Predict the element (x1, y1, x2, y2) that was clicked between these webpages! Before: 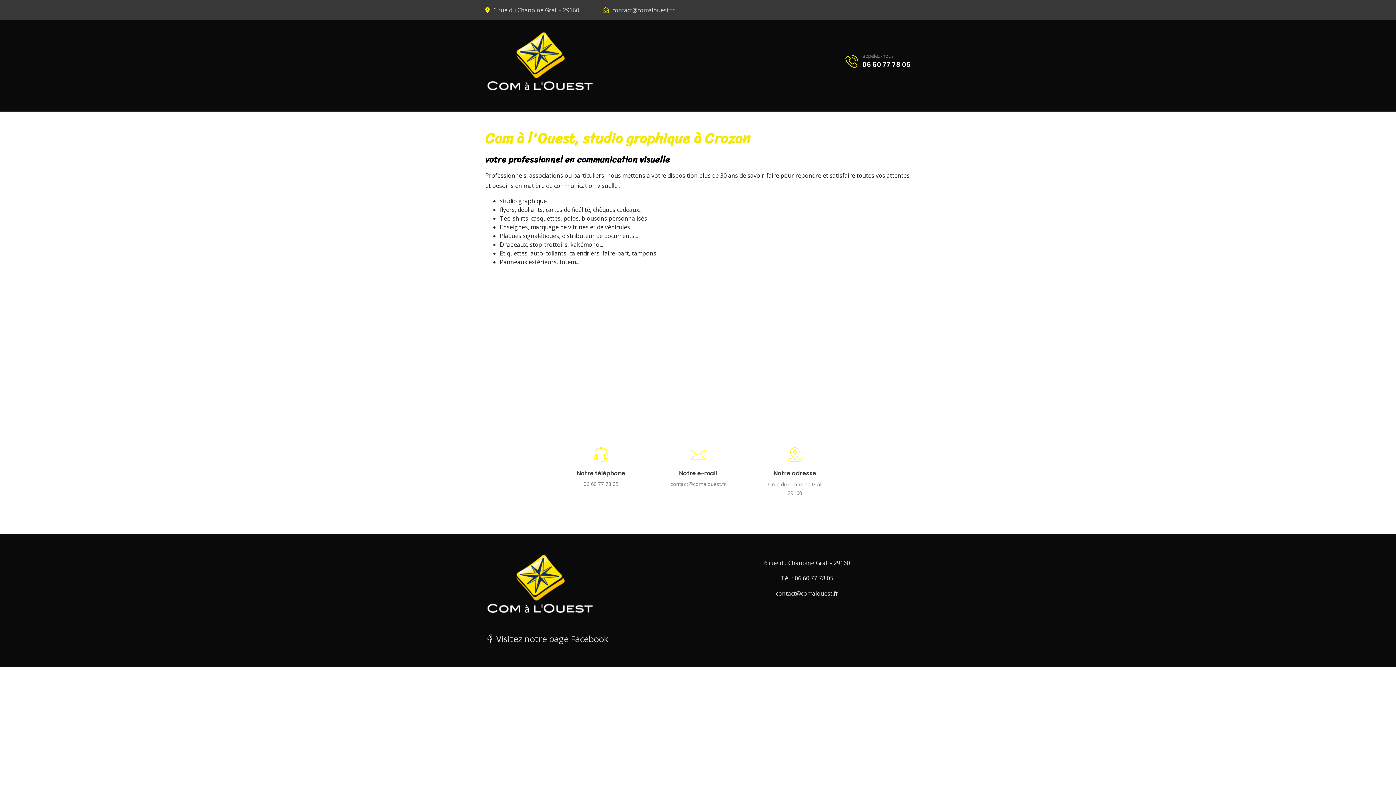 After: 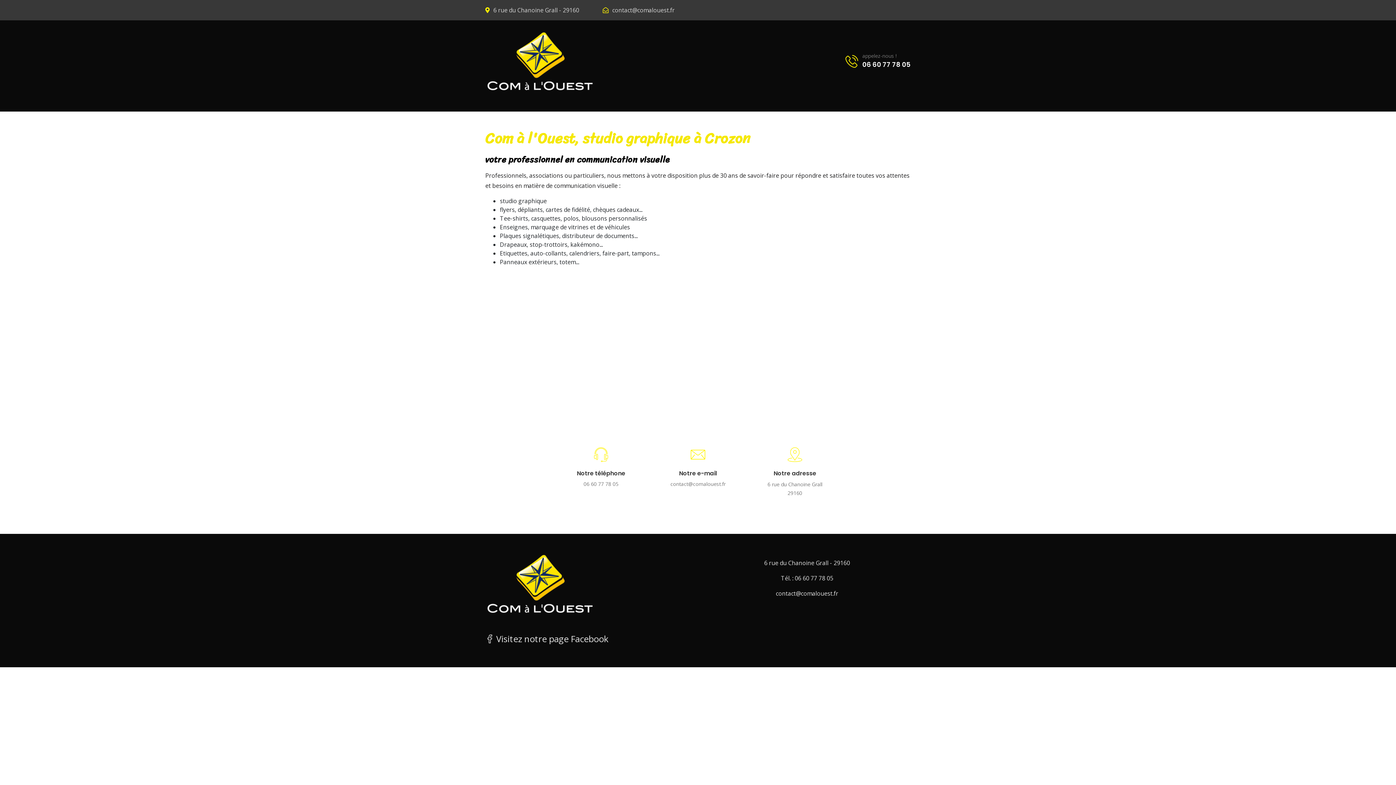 Action: bbox: (485, 578, 594, 586)